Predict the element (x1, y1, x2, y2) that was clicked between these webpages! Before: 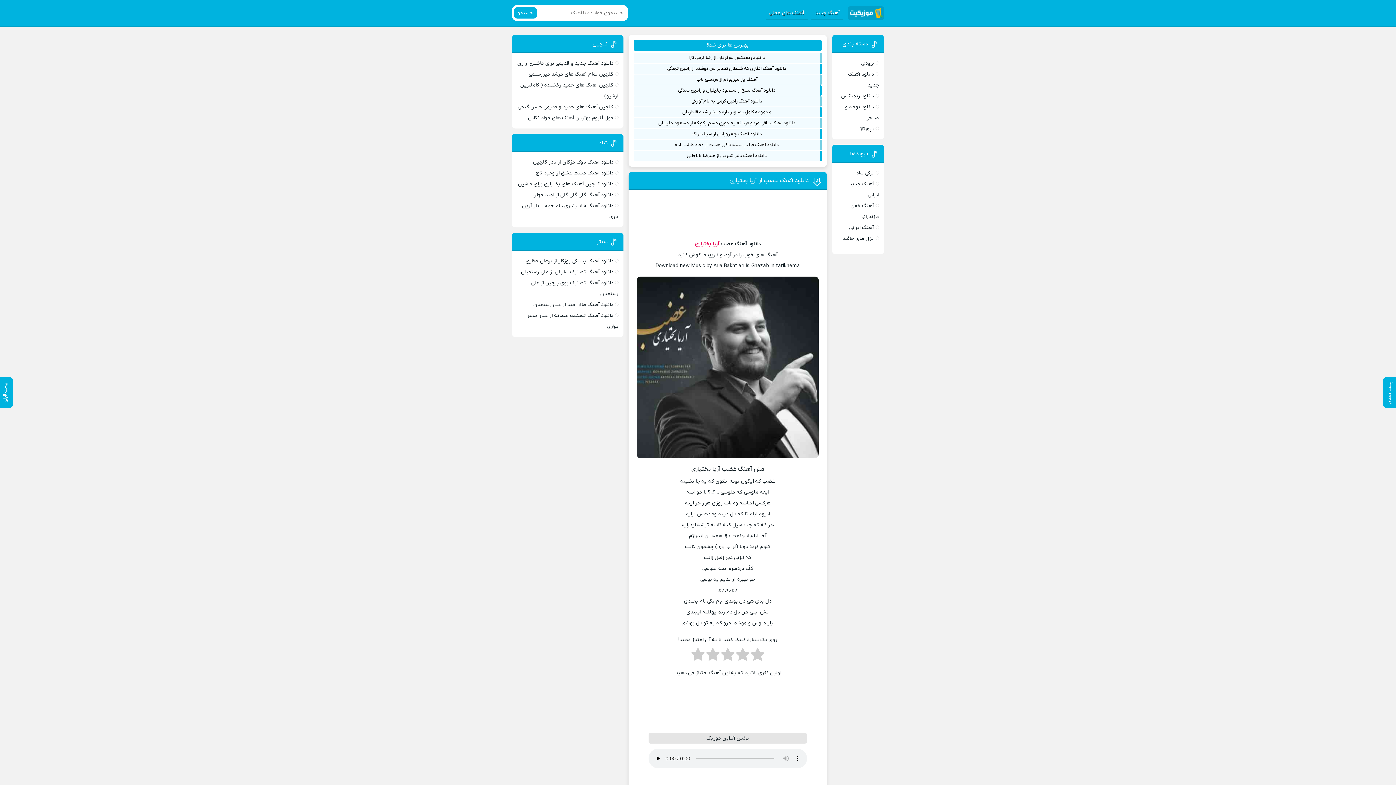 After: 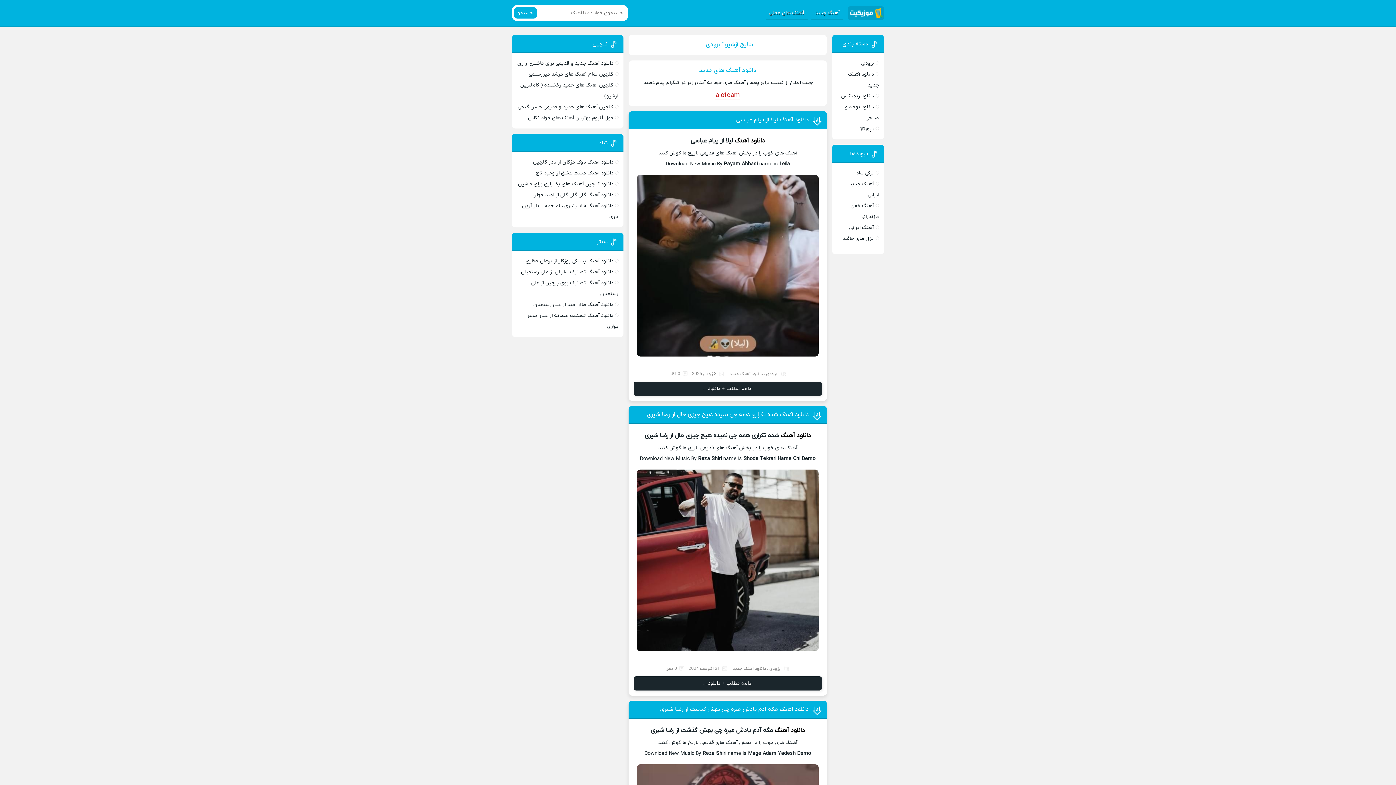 Action: bbox: (861, 59, 874, 66) label: بزودی